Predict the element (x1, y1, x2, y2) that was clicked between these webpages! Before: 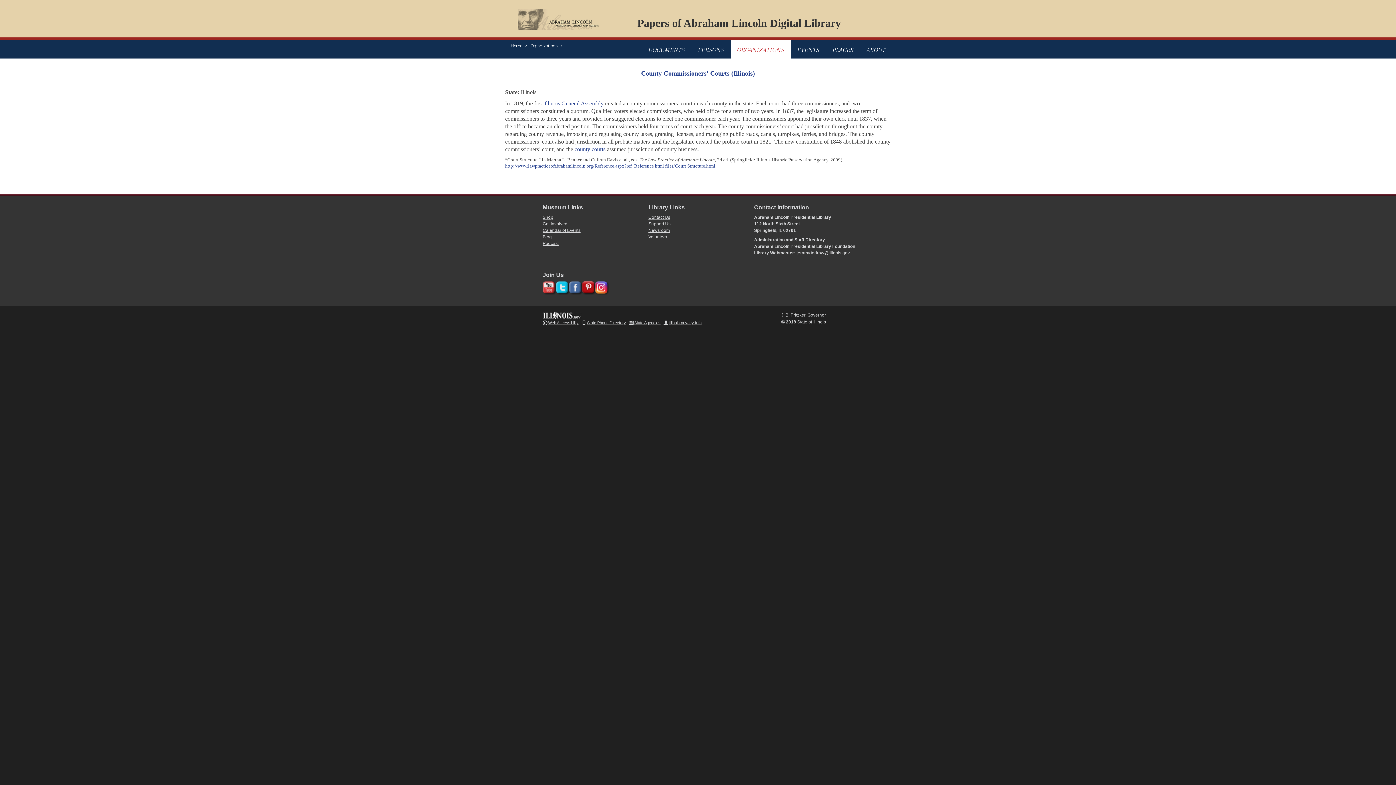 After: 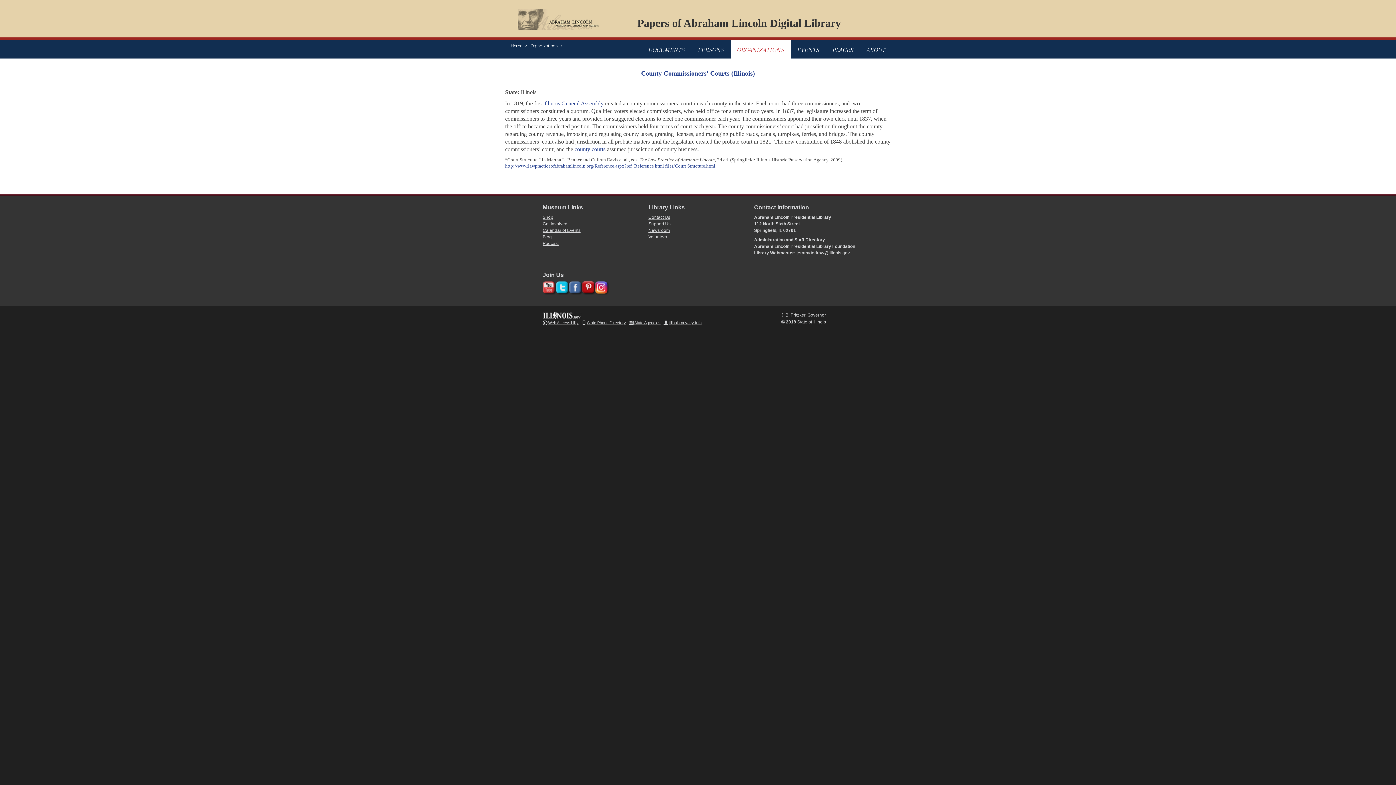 Action: bbox: (582, 281, 592, 291)